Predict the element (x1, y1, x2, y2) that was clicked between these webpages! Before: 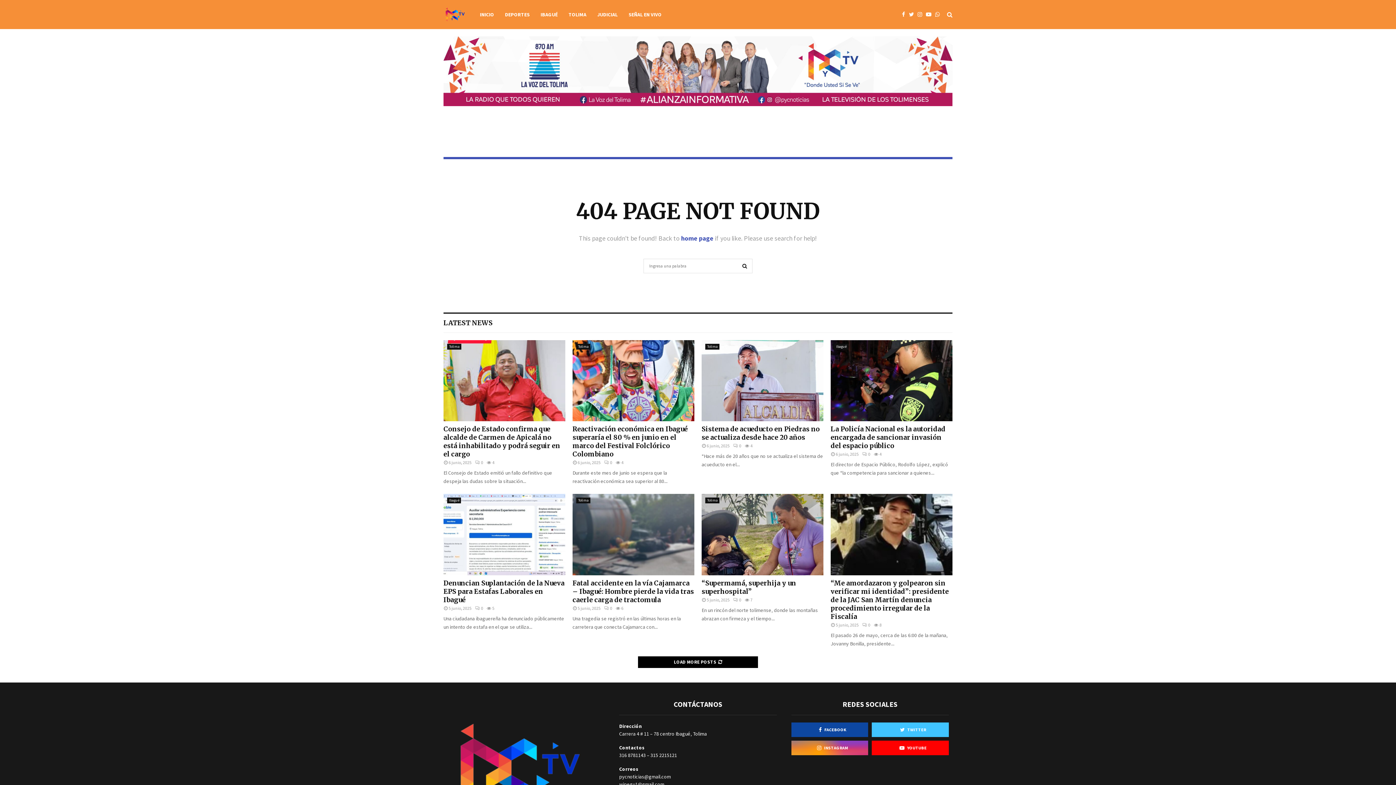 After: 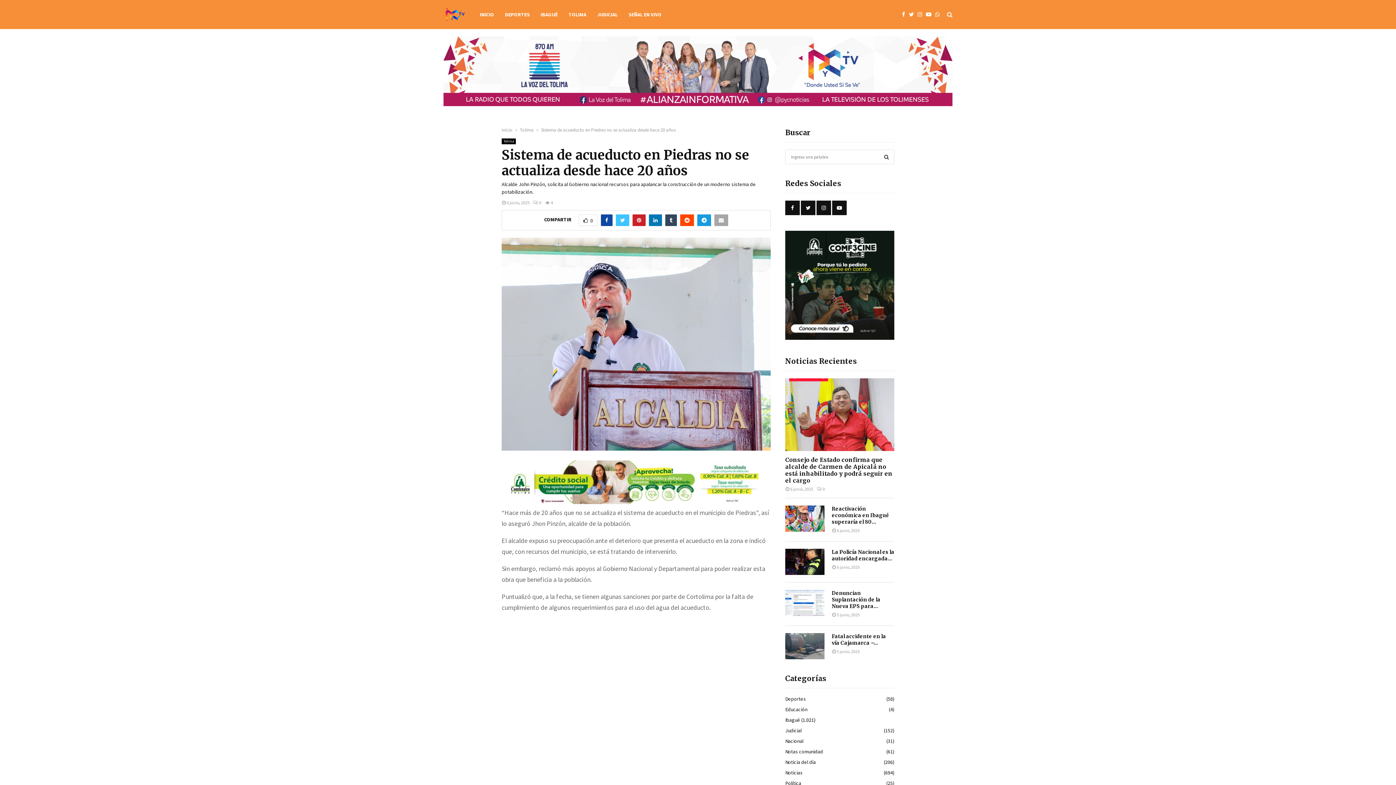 Action: bbox: (701, 425, 820, 441) label: Sistema de acueducto en Piedras no se actualiza desde hace 20 años